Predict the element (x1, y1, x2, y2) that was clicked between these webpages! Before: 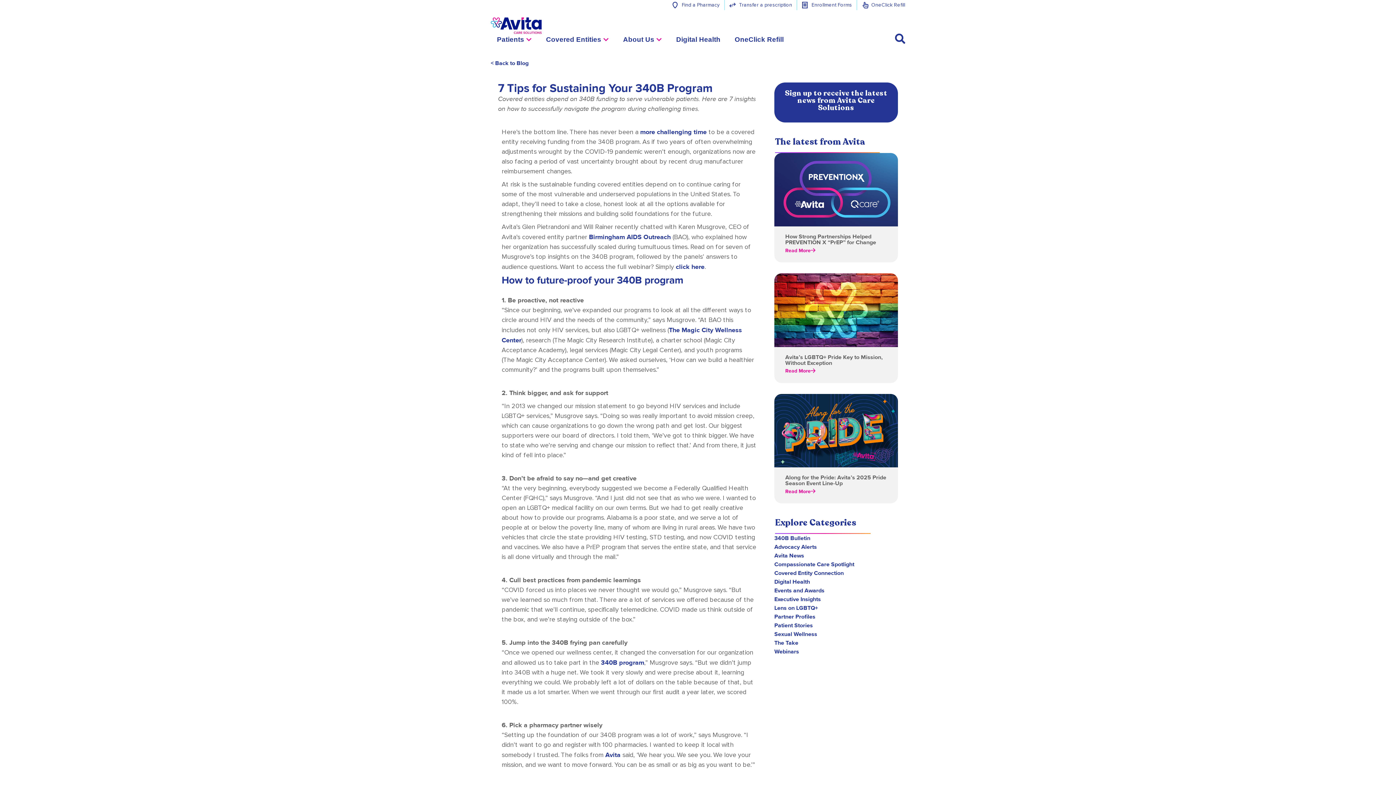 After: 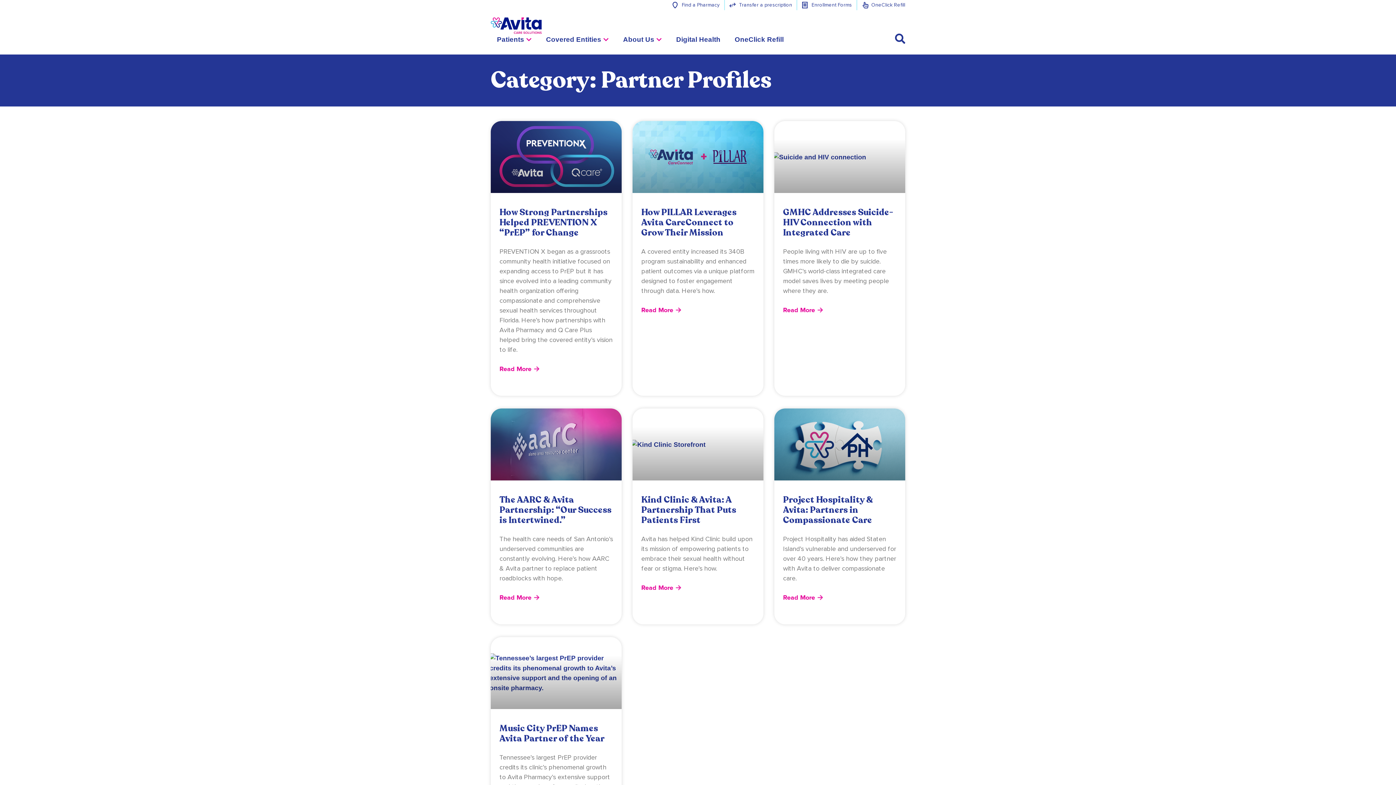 Action: bbox: (774, 612, 815, 621) label: Partner Profiles